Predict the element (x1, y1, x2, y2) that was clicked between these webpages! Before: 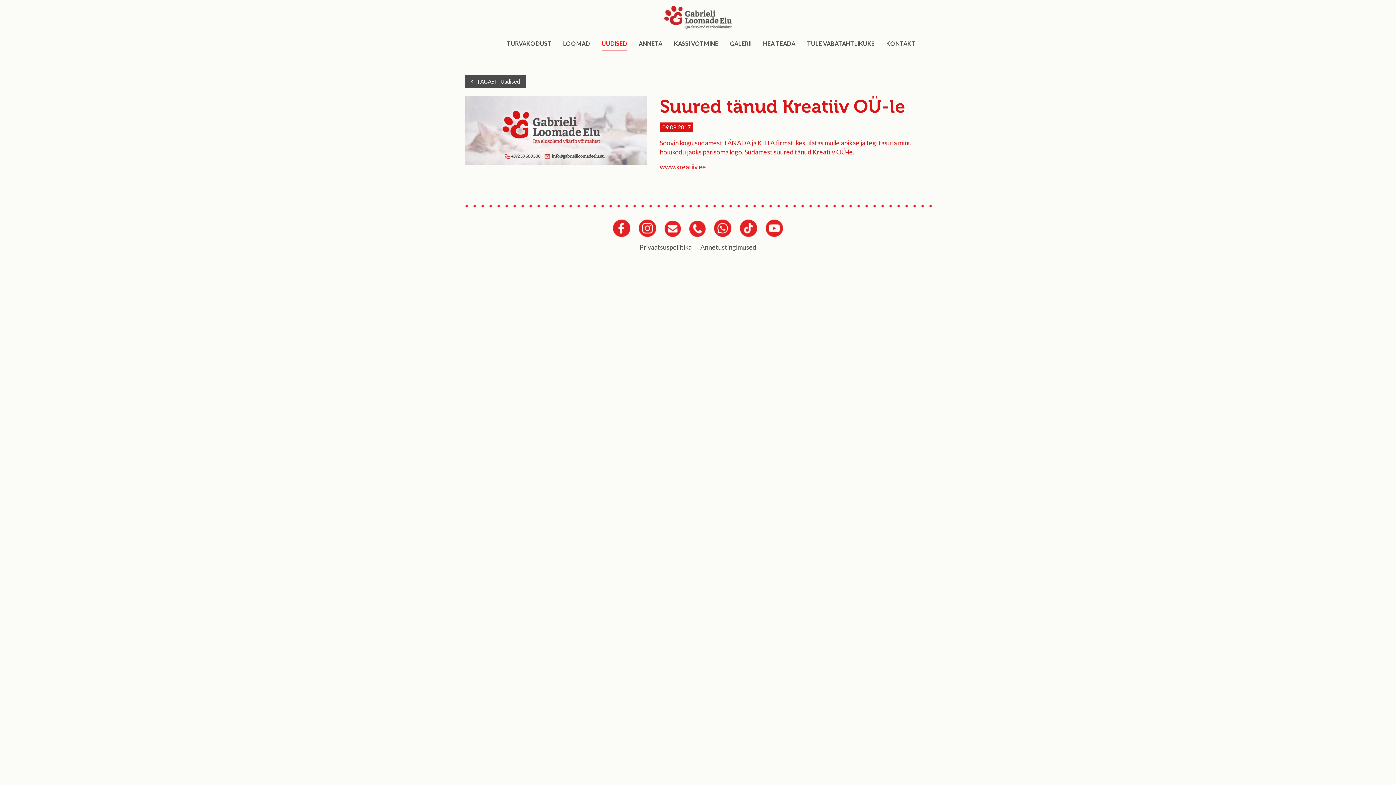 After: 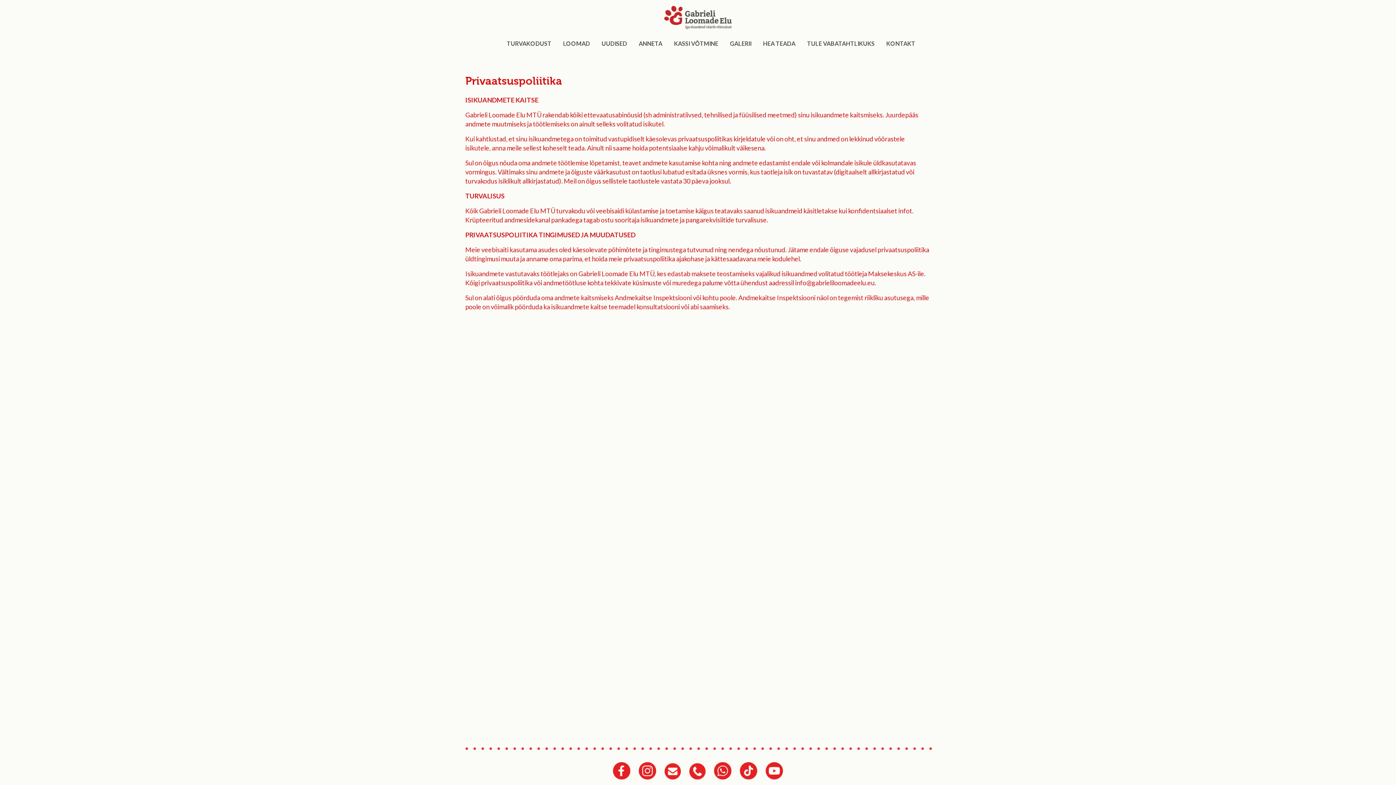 Action: bbox: (639, 243, 691, 251) label: Privaatsuspoliitika